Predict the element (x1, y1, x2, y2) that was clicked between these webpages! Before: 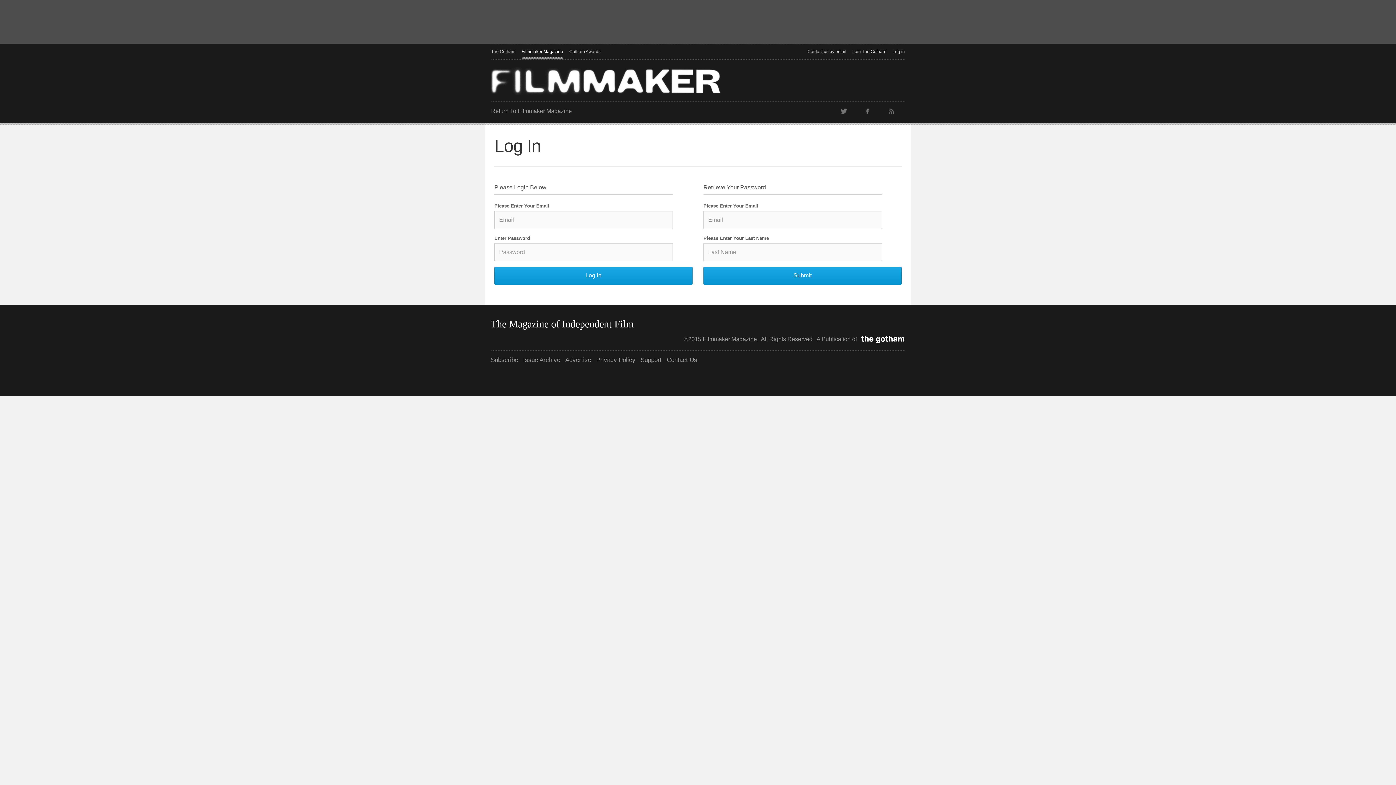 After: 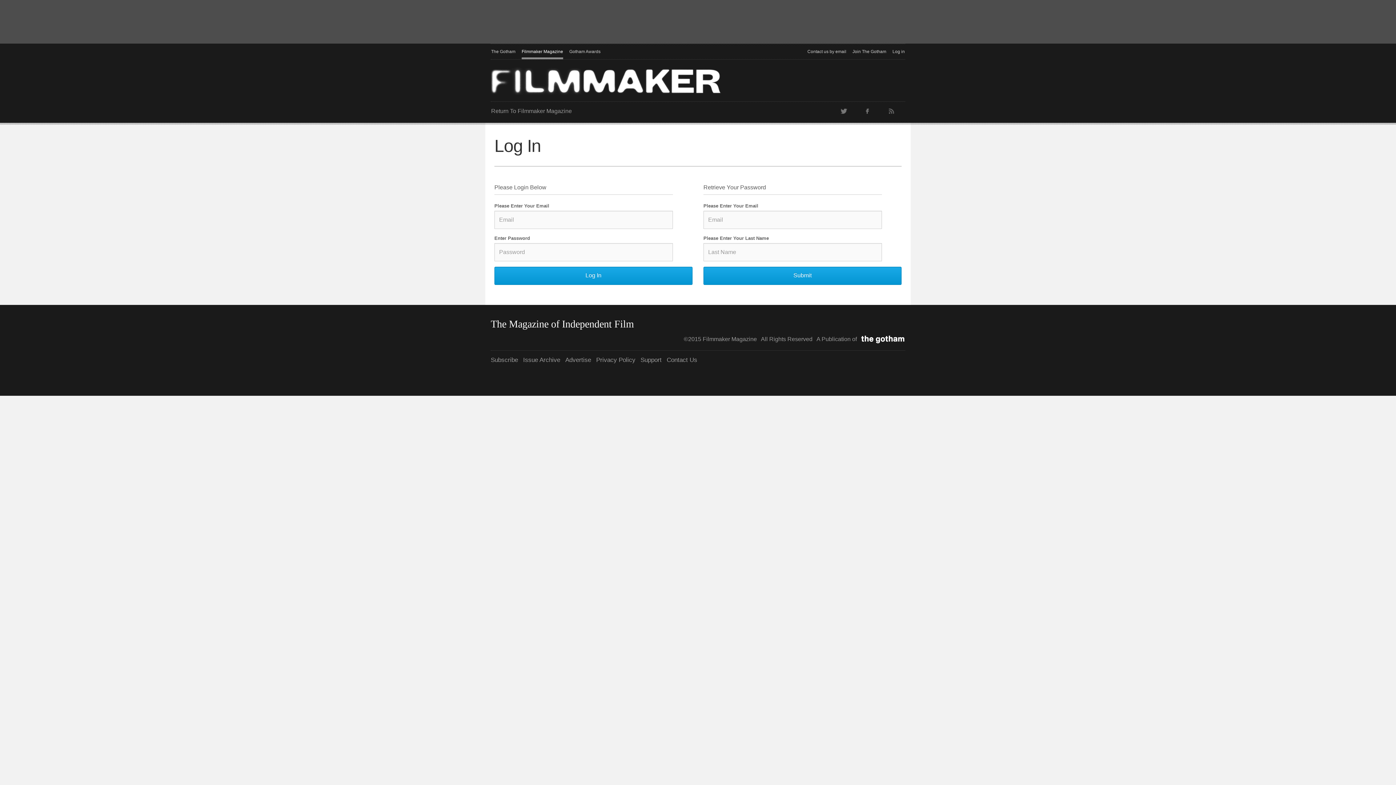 Action: bbox: (892, 44, 905, 59) label: Log in